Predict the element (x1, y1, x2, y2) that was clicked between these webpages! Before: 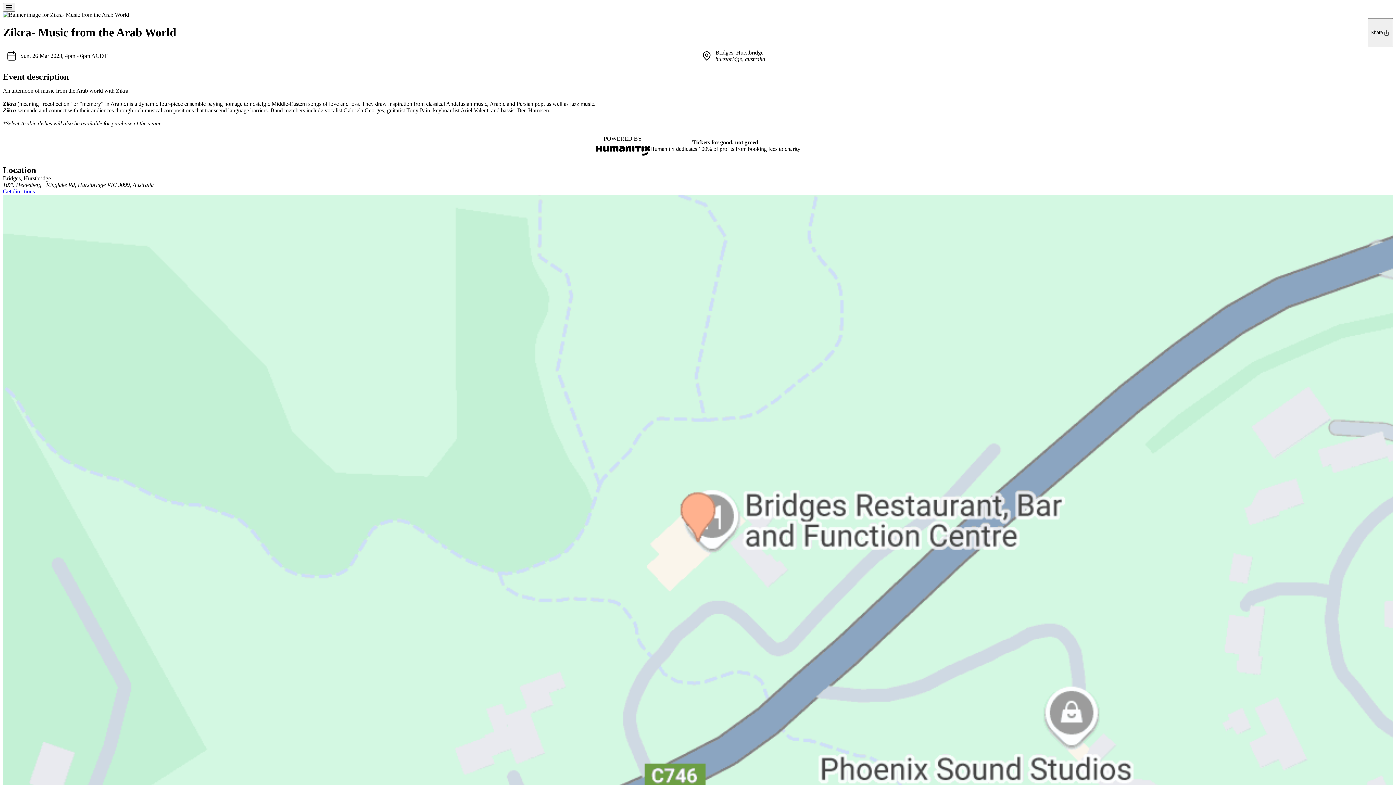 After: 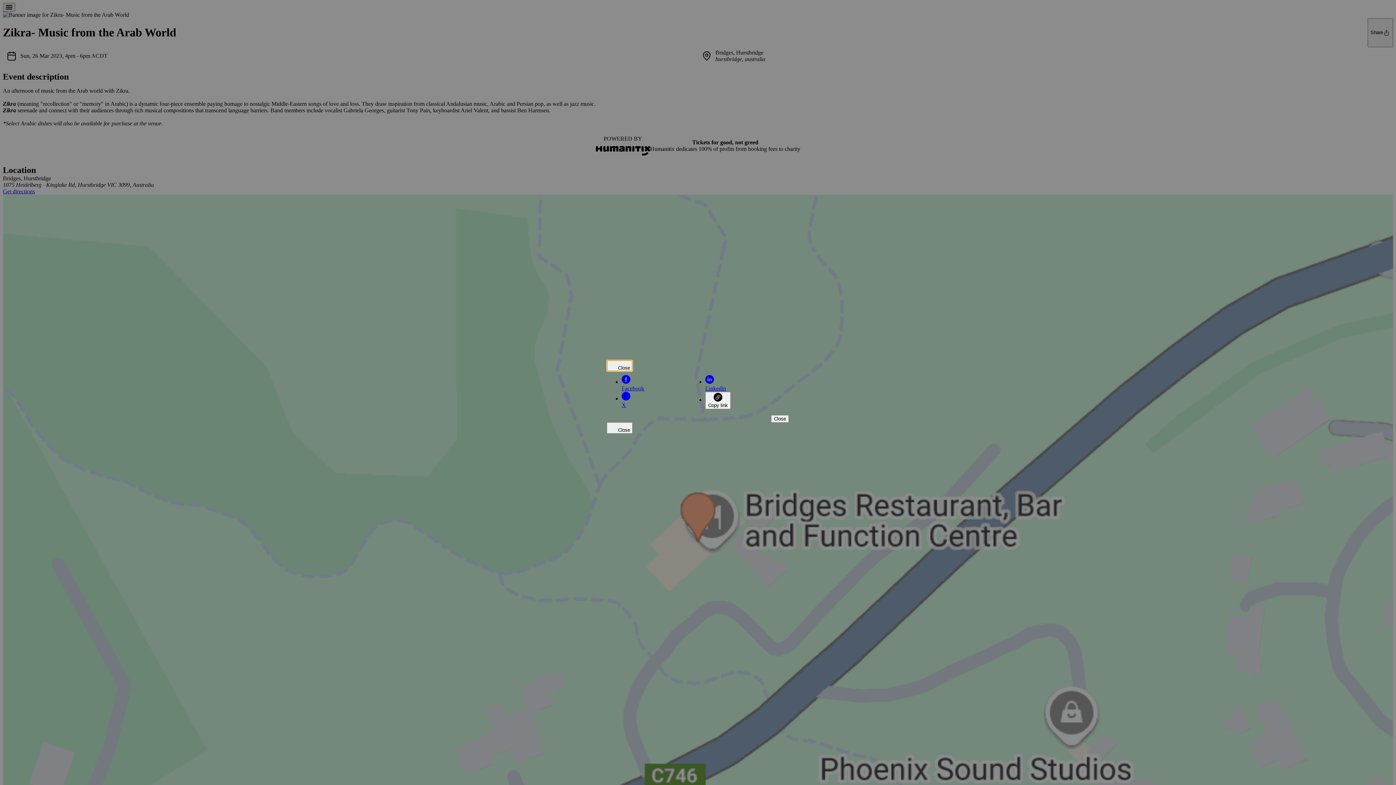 Action: label: Share bbox: (1368, 18, 1393, 47)